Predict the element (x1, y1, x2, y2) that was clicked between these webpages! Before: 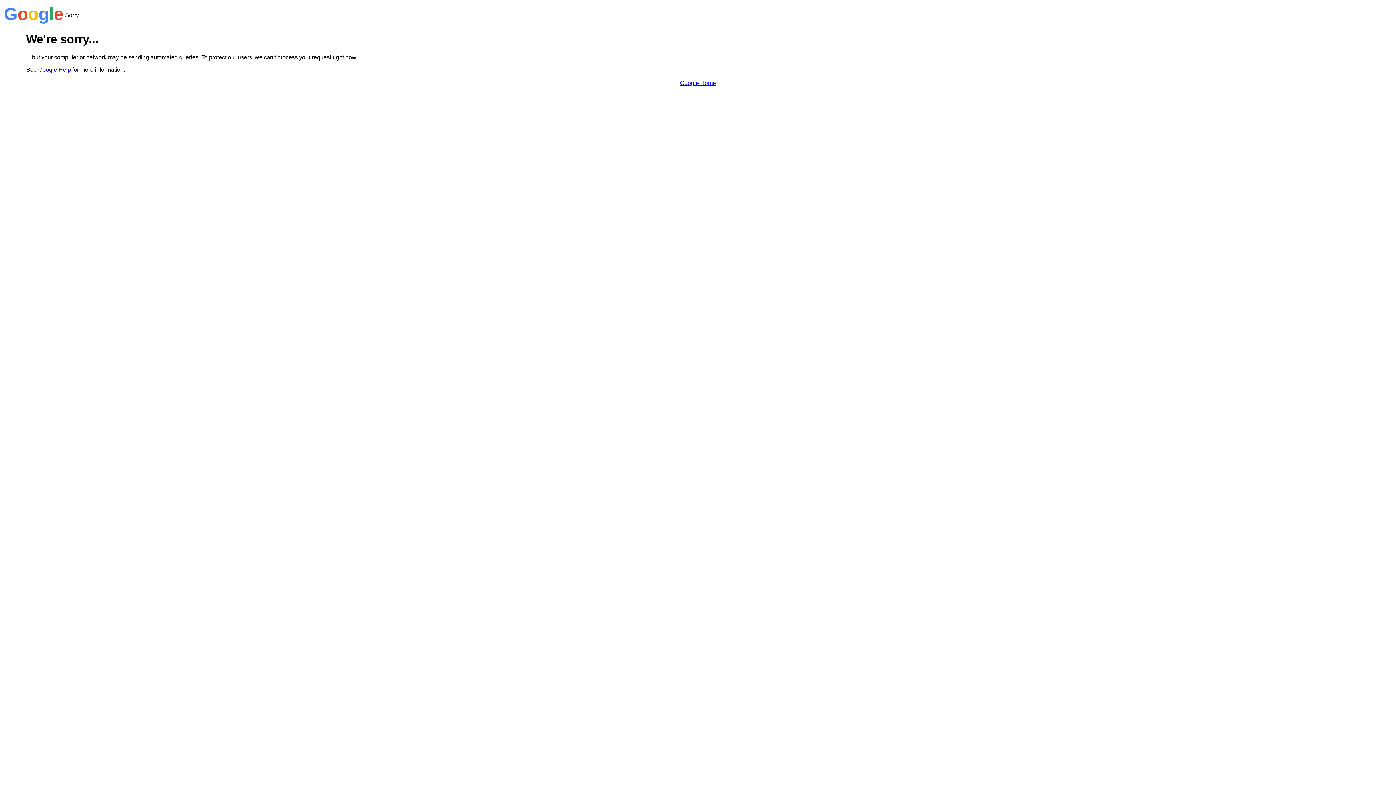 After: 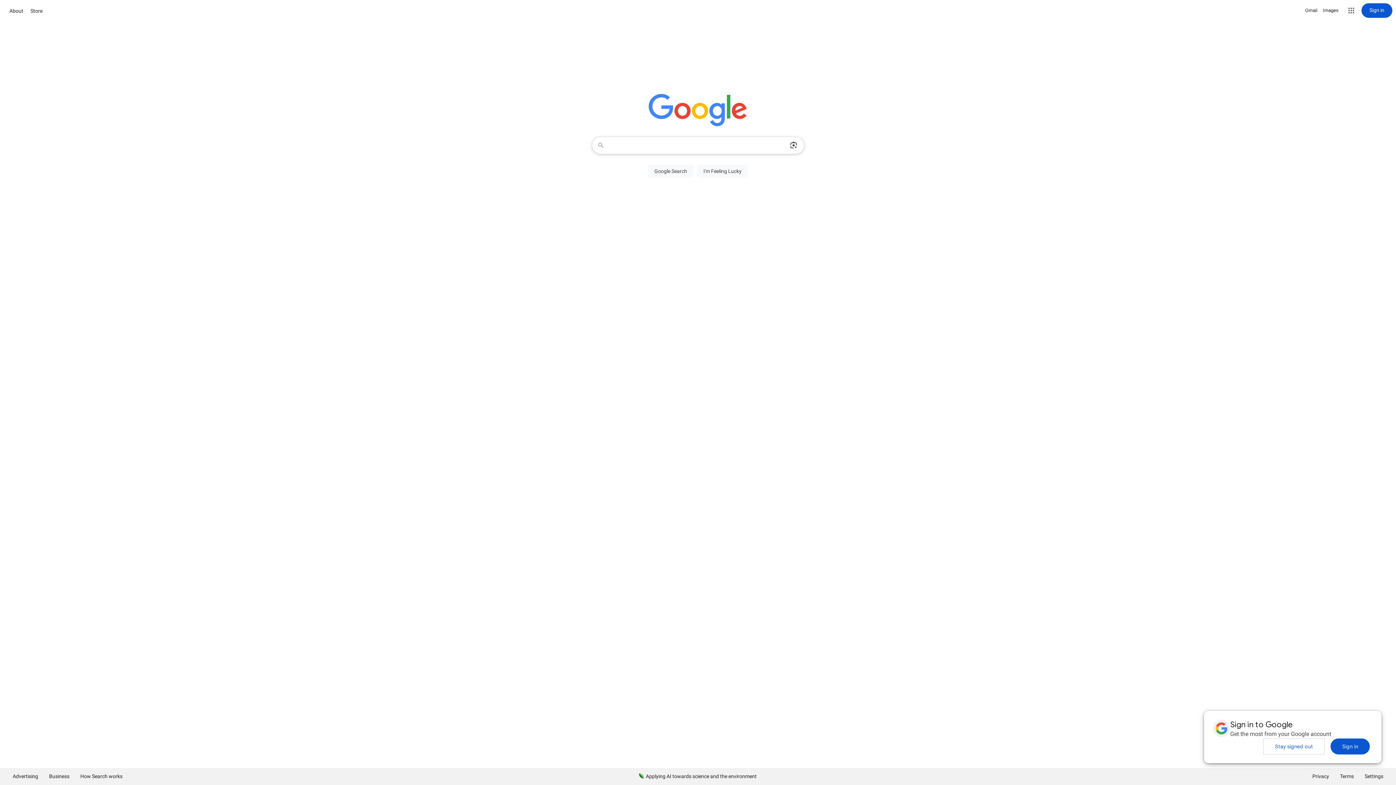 Action: label: Google Home bbox: (680, 79, 716, 86)